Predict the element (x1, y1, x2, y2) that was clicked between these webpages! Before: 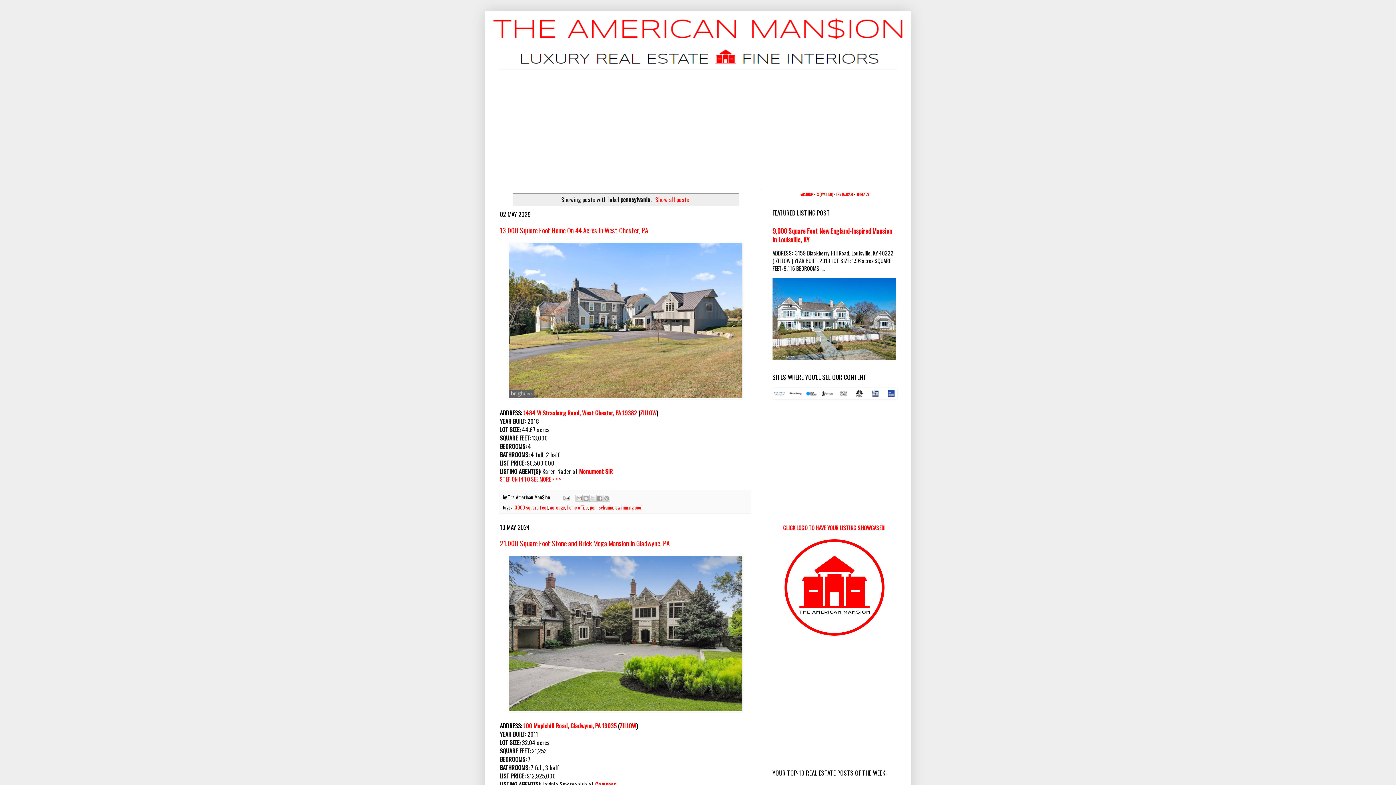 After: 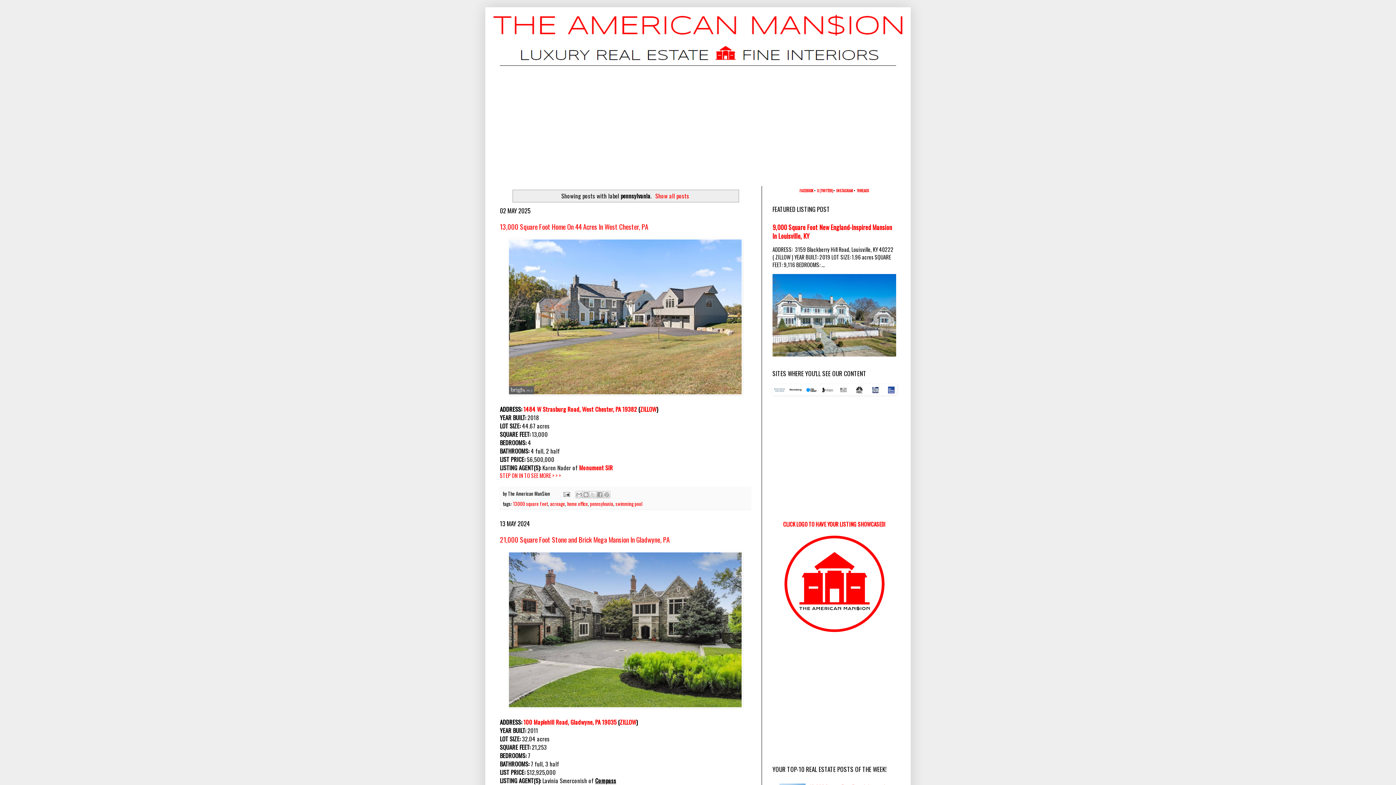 Action: label: Compass bbox: (595, 780, 616, 789)